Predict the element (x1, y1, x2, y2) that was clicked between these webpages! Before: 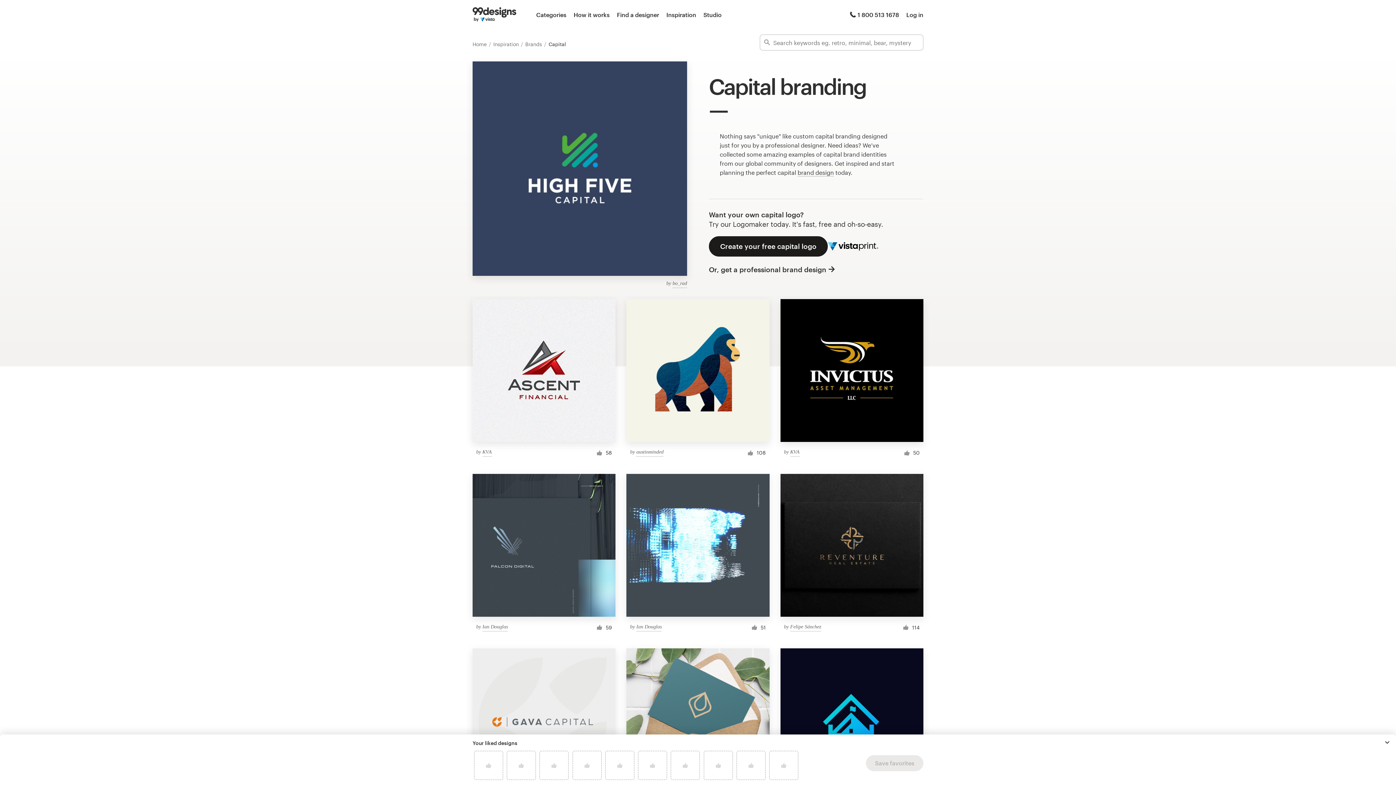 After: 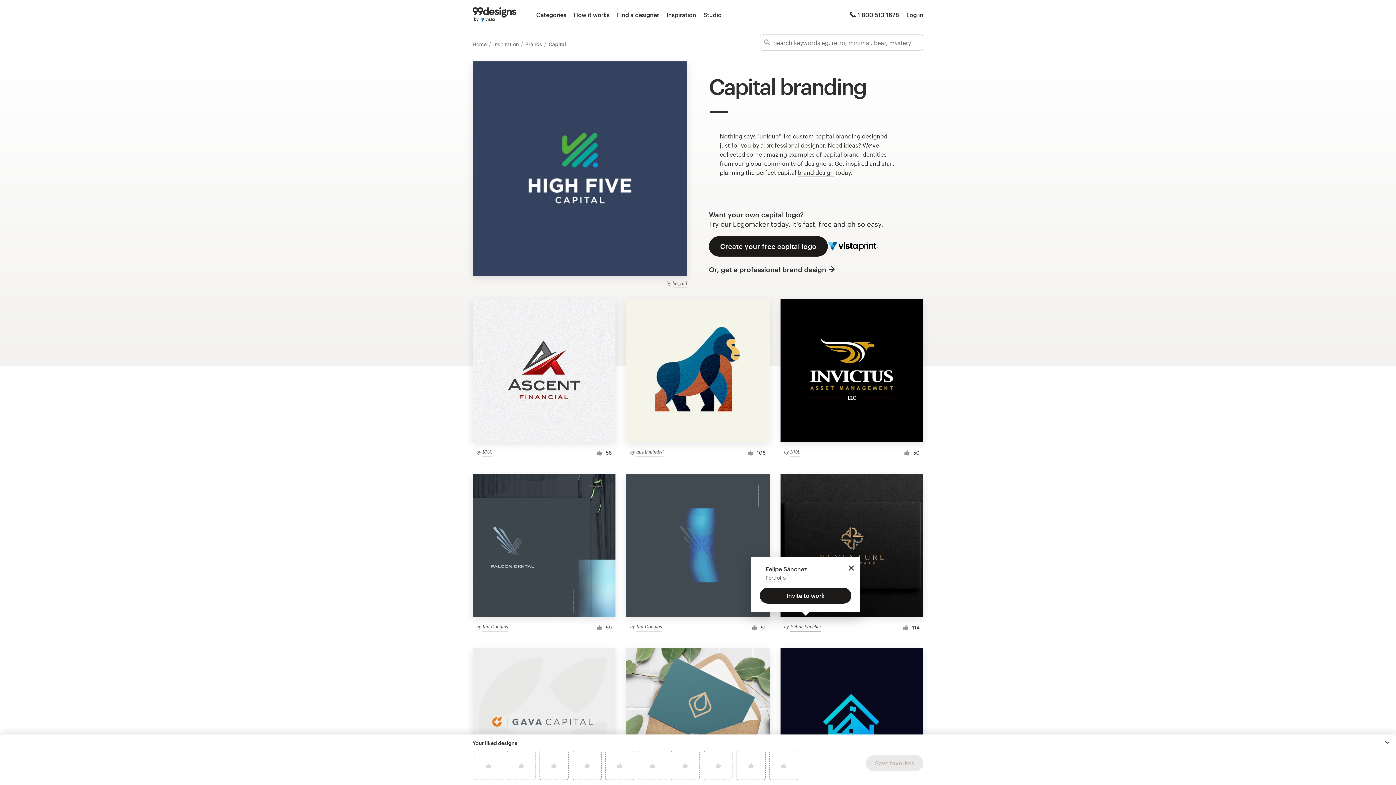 Action: label: Felipe Sánchez bbox: (790, 623, 821, 631)